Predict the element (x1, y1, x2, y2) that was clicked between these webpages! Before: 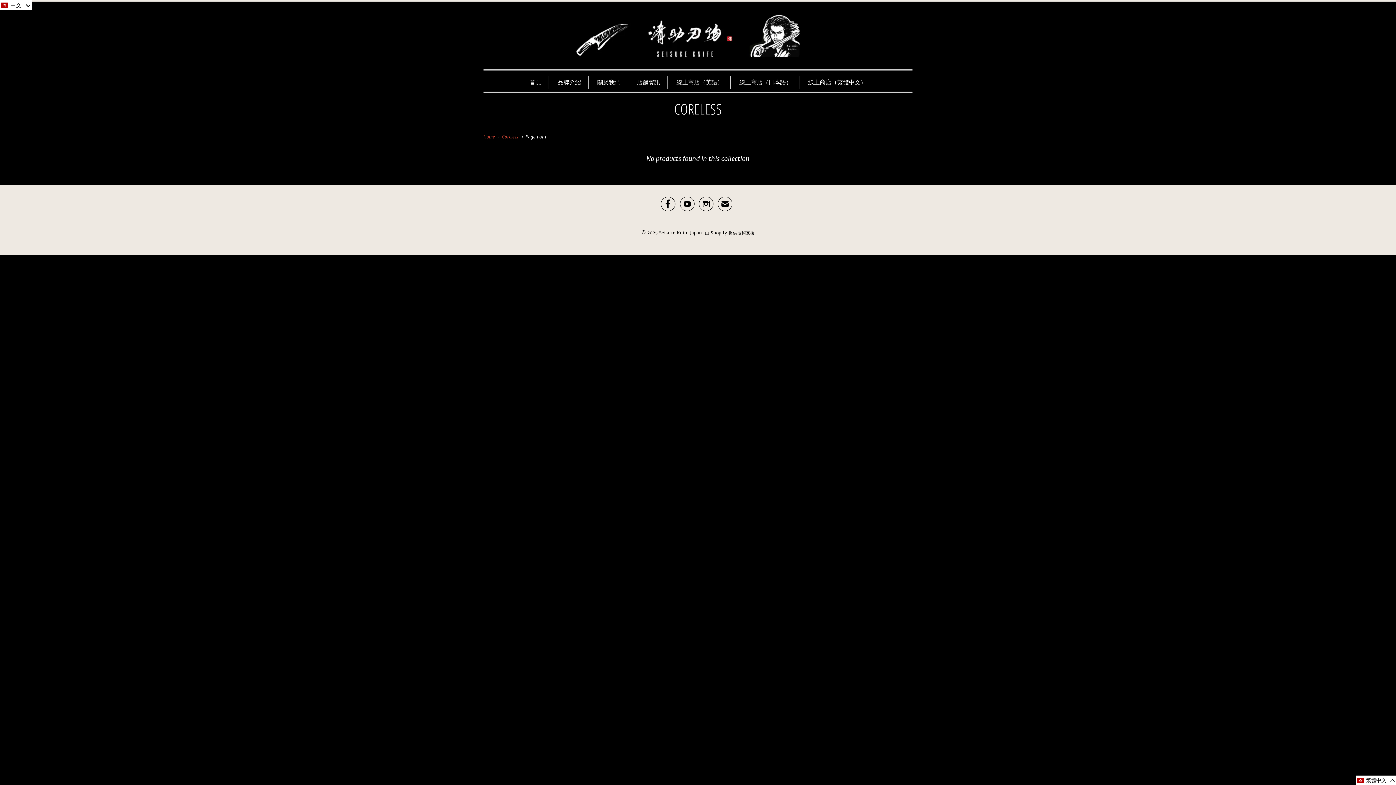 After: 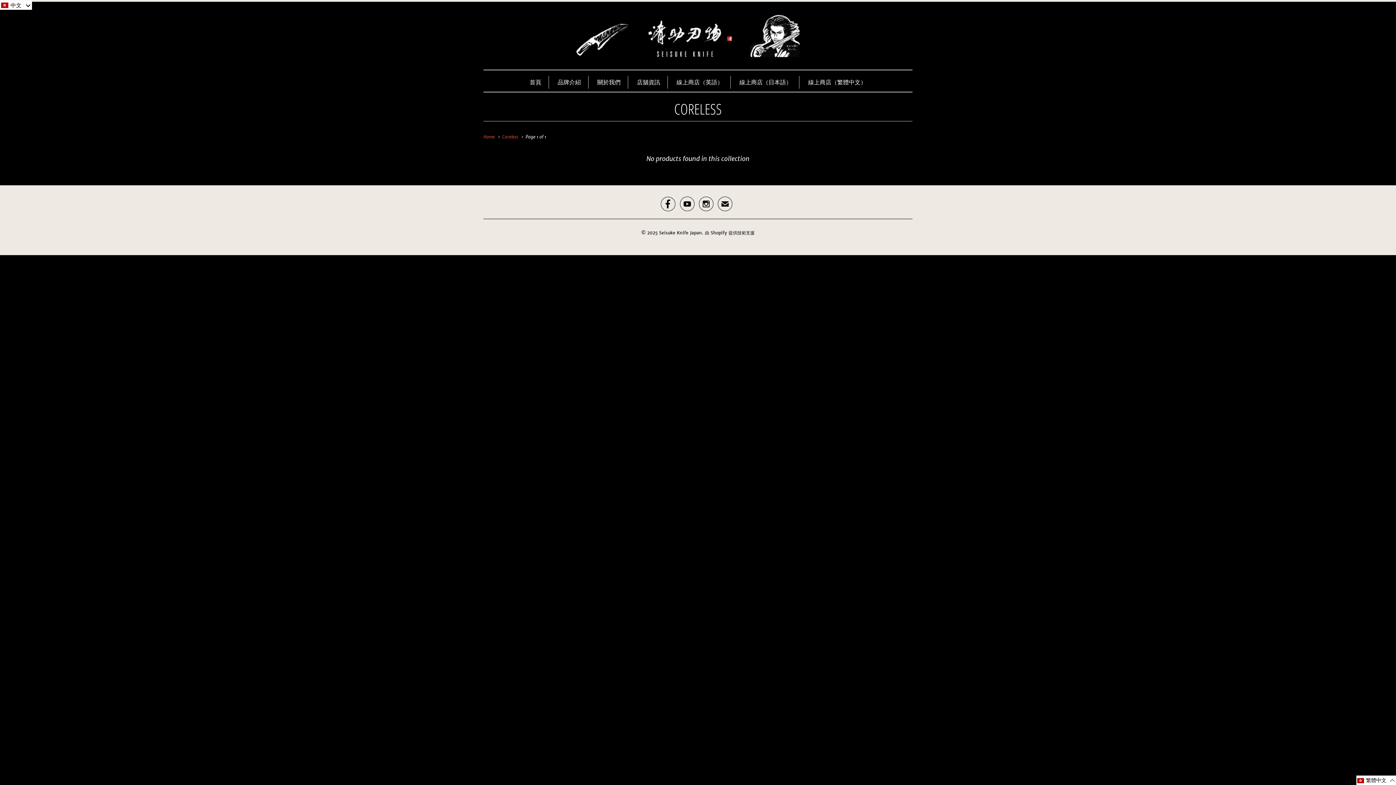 Action: bbox: (674, 98, 722, 118) label: CORELESS